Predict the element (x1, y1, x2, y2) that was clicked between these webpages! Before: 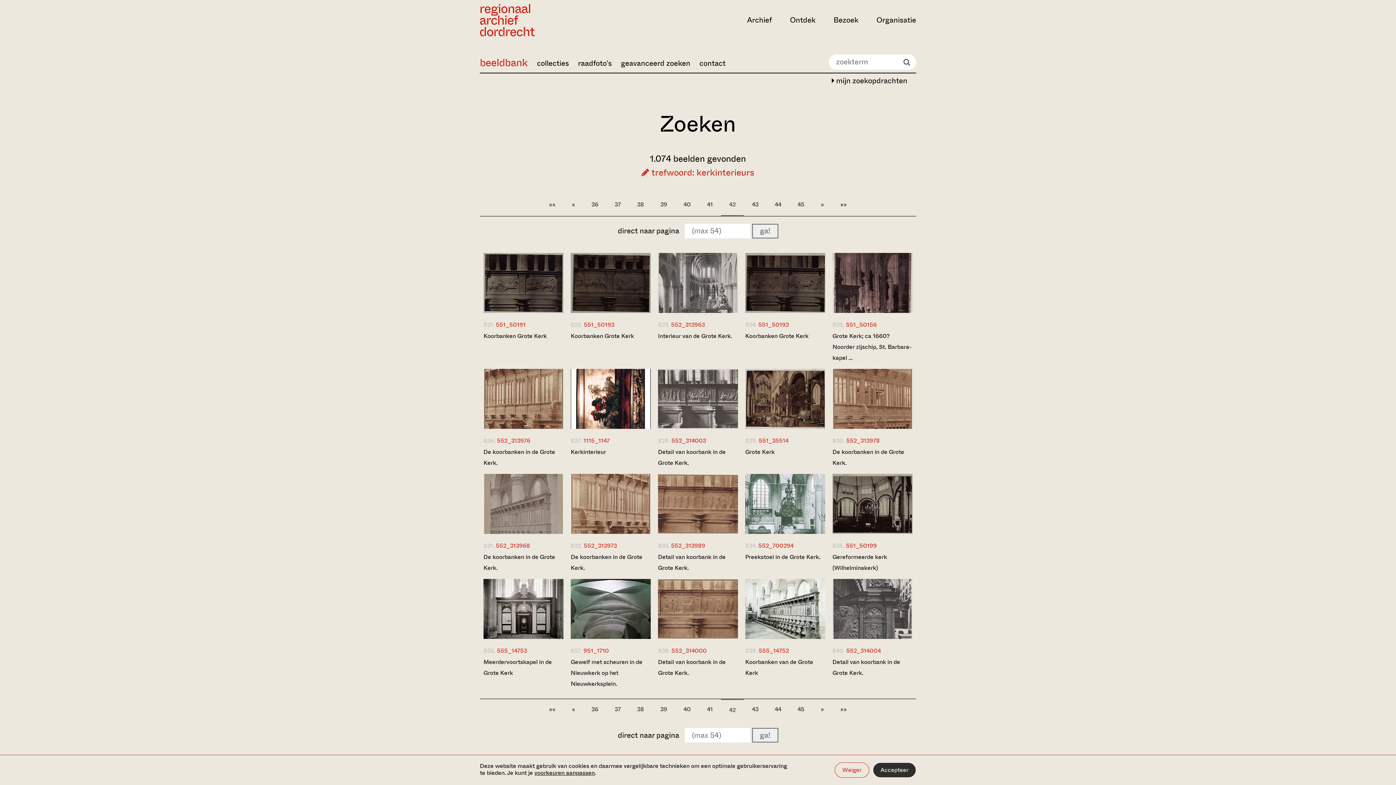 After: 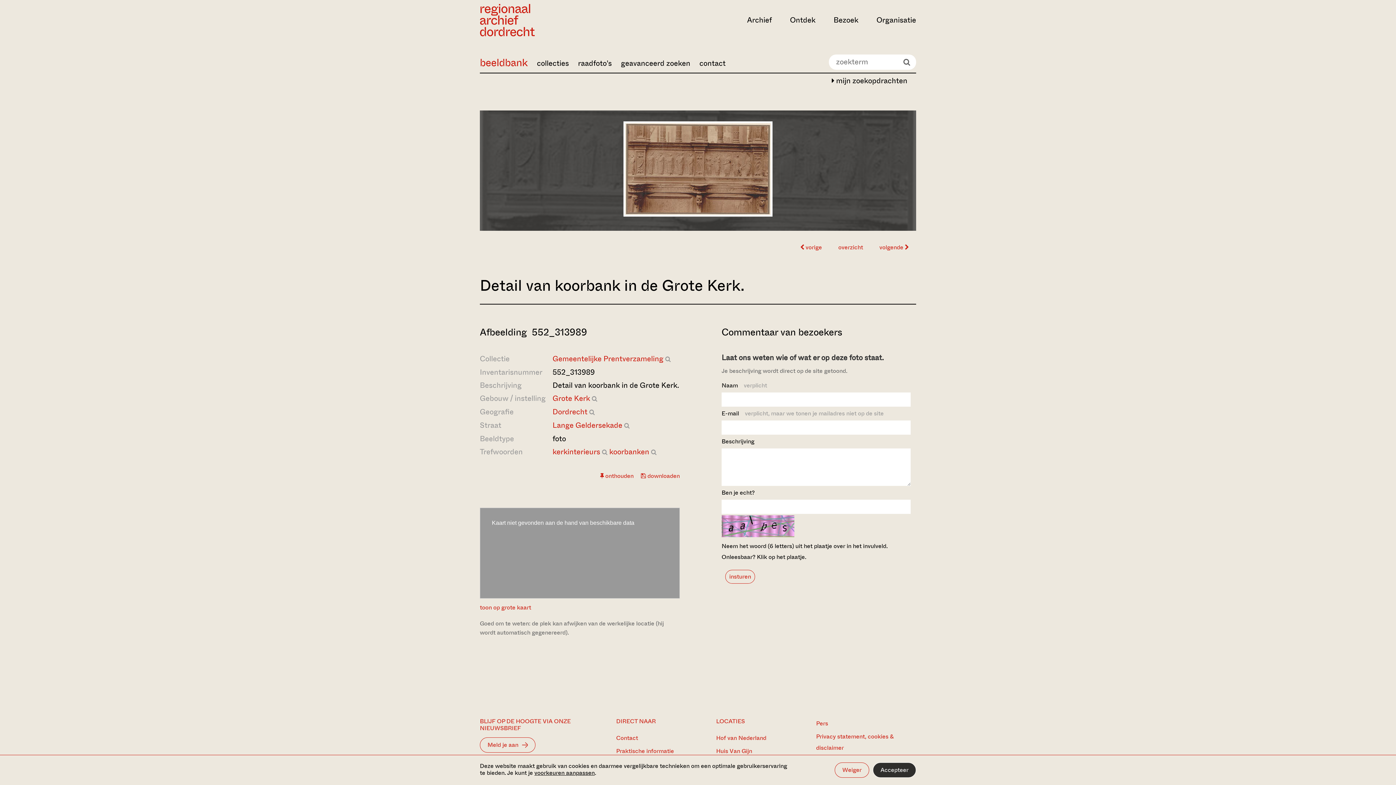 Action: bbox: (658, 474, 738, 534)